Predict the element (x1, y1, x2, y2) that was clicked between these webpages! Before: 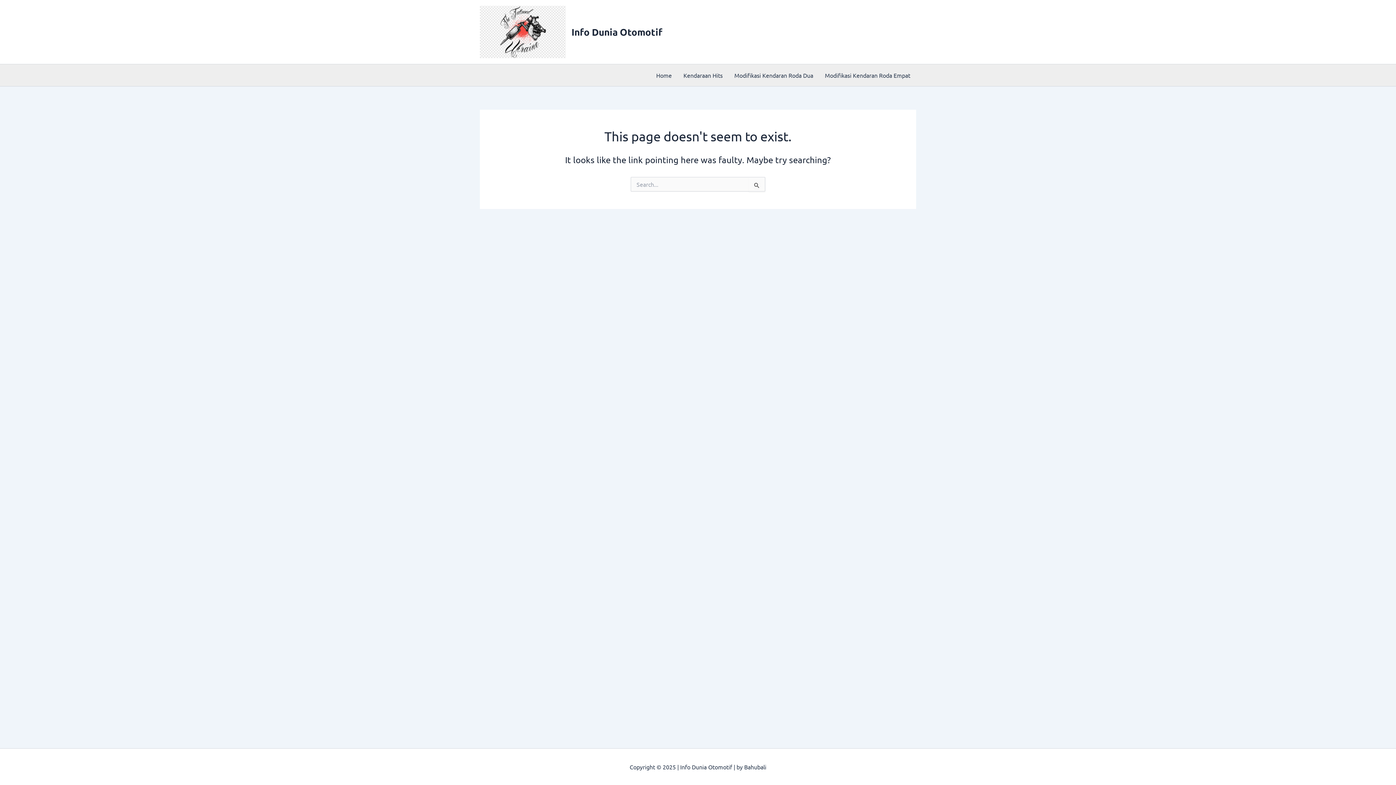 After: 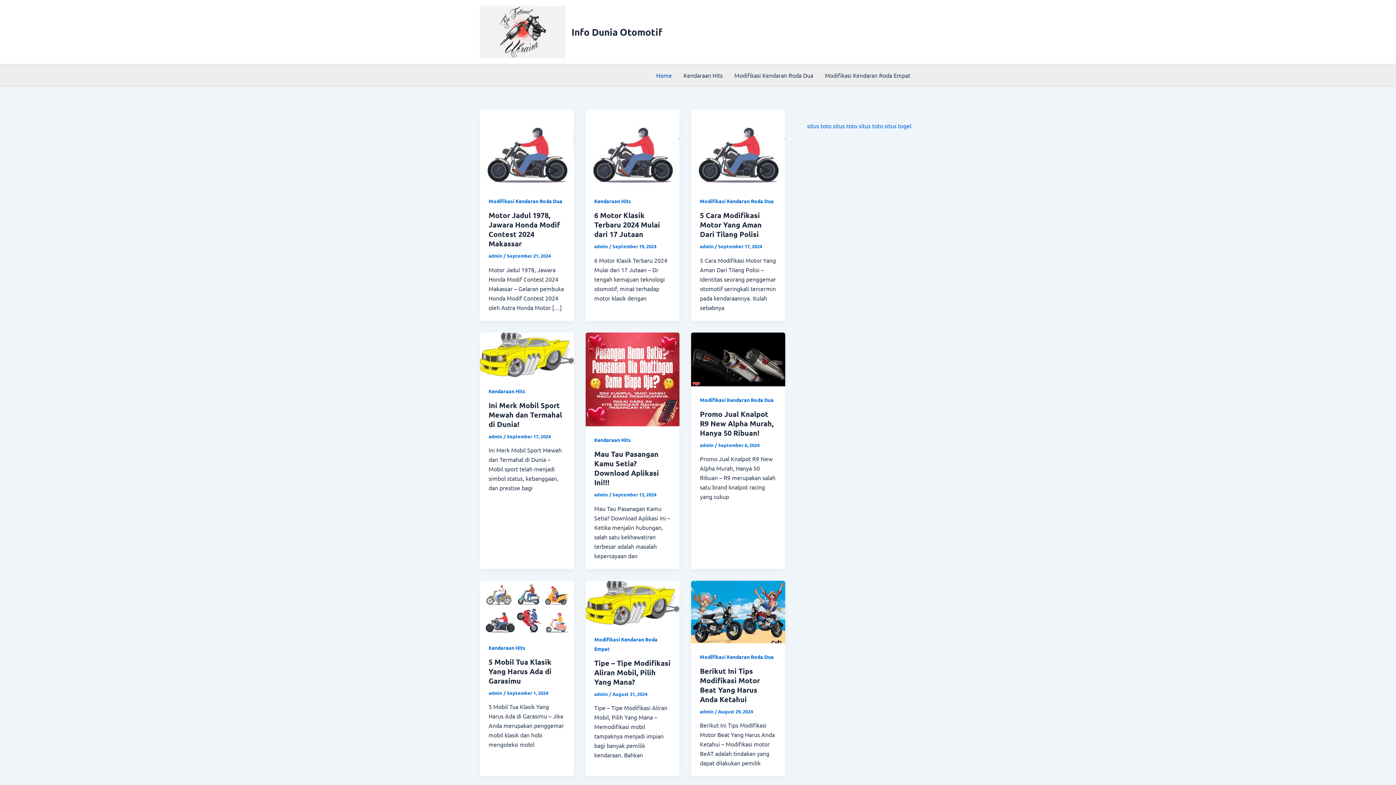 Action: label: Home bbox: (650, 64, 677, 86)